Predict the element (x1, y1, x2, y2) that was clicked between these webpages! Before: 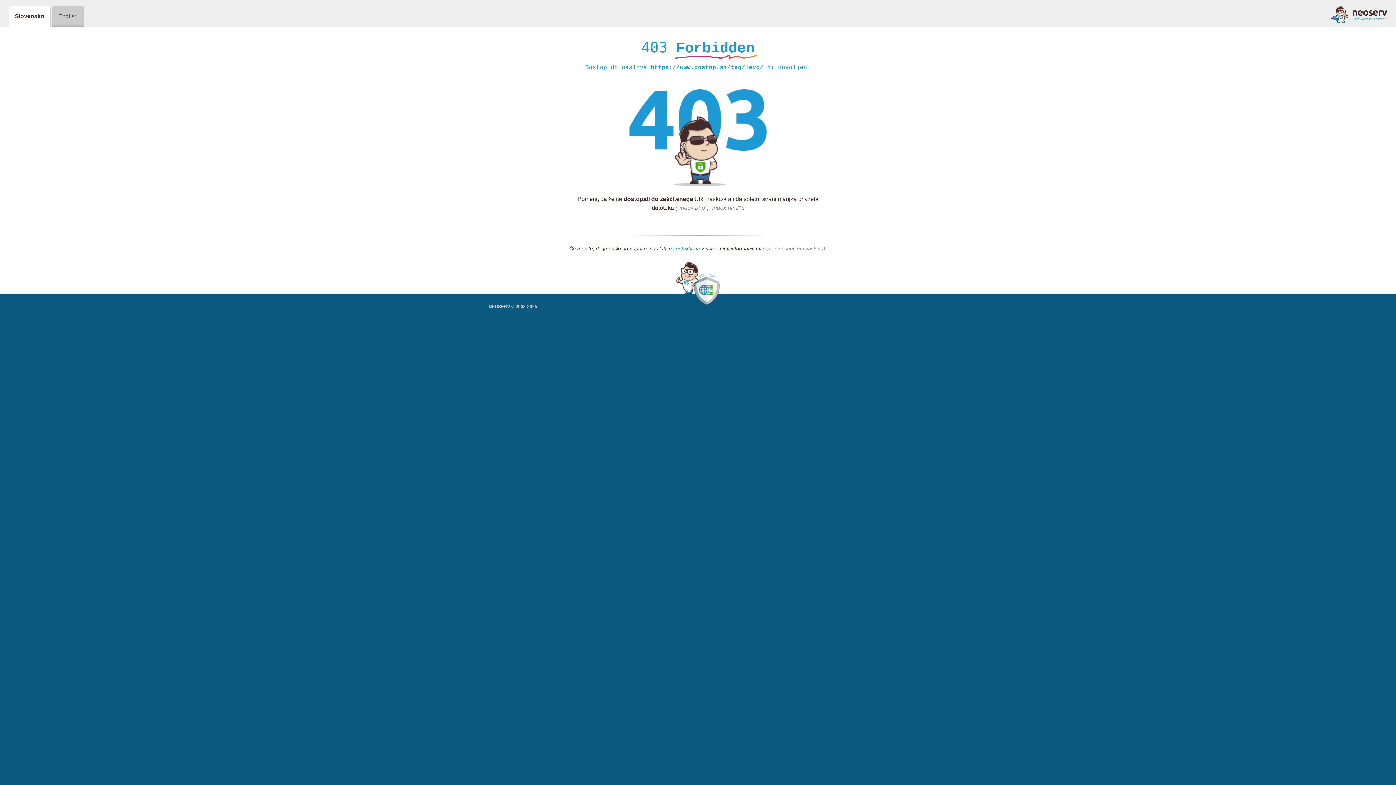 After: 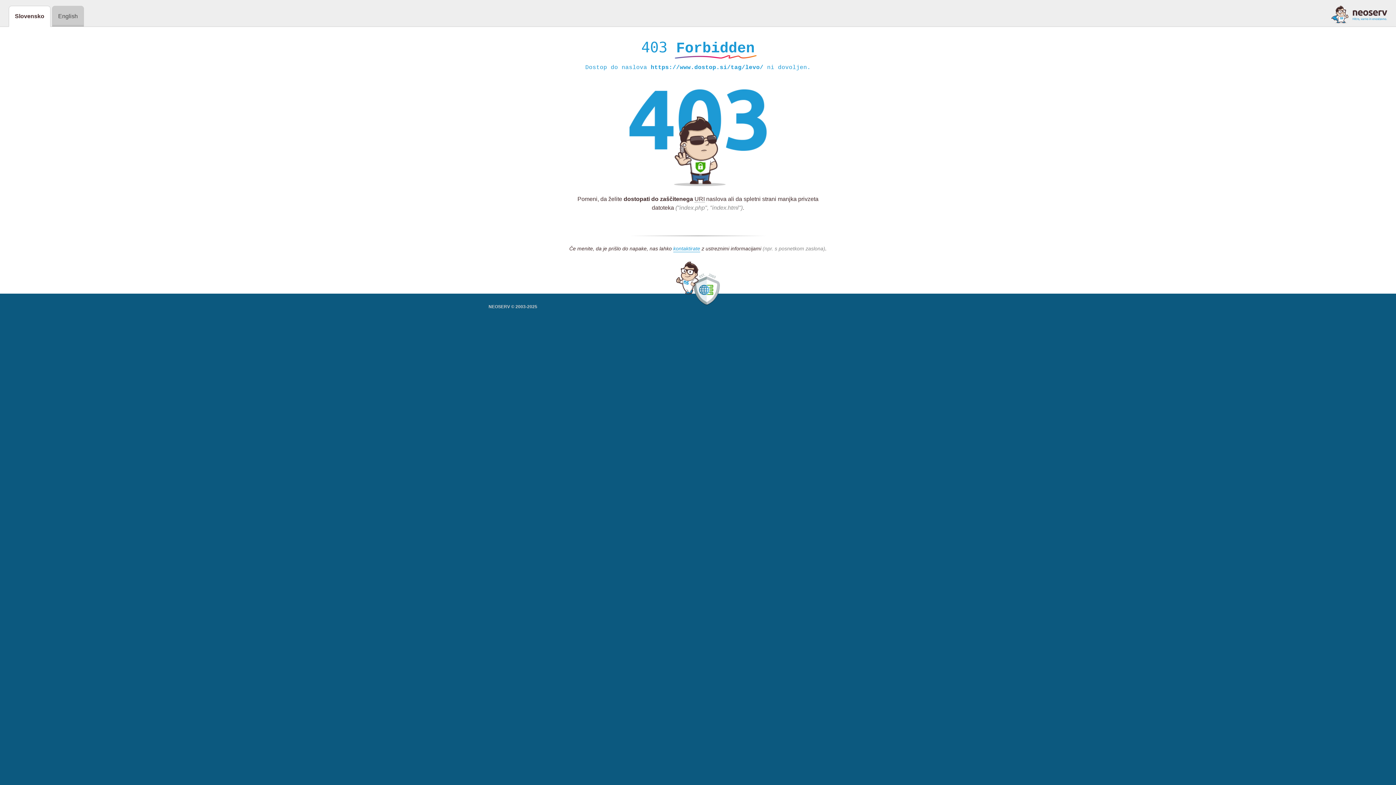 Action: bbox: (1331, 5, 1387, 23)